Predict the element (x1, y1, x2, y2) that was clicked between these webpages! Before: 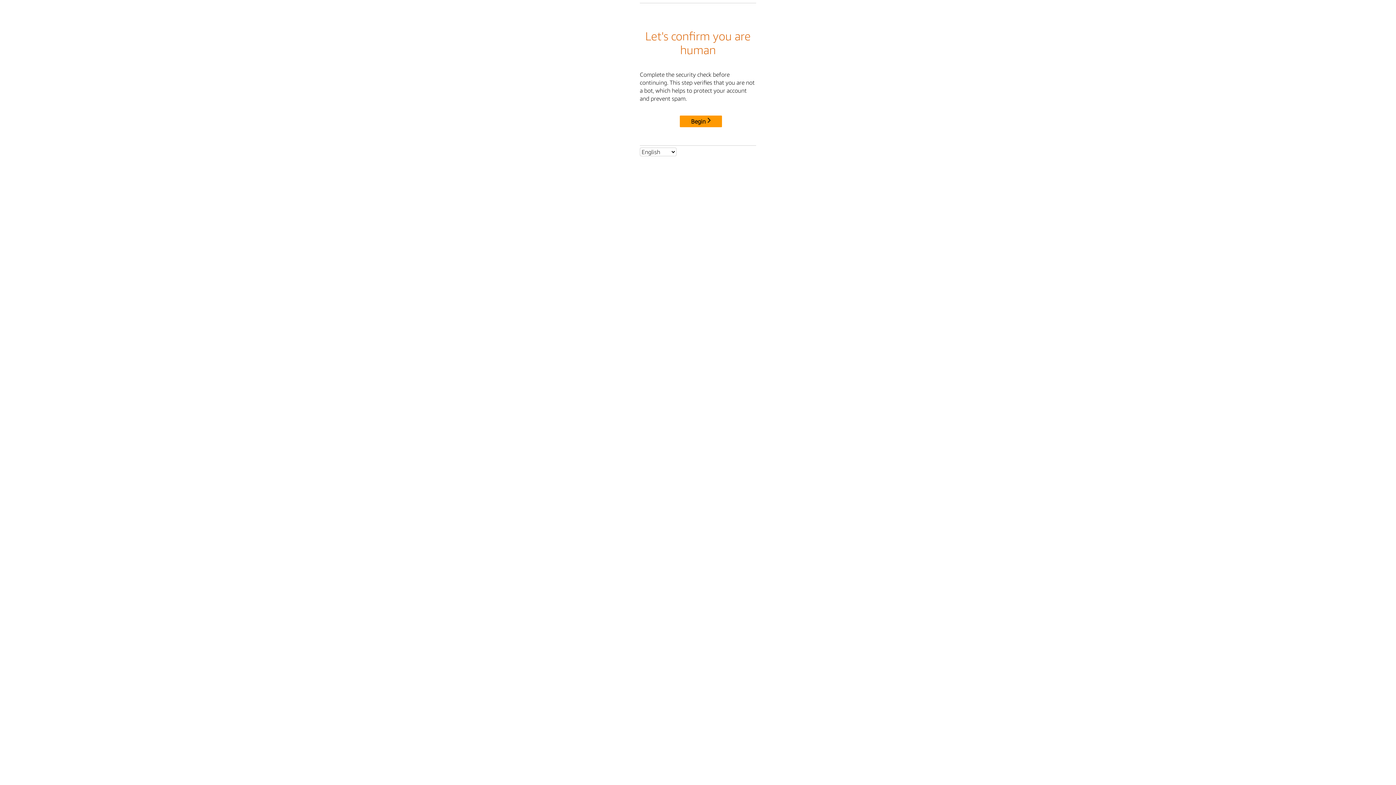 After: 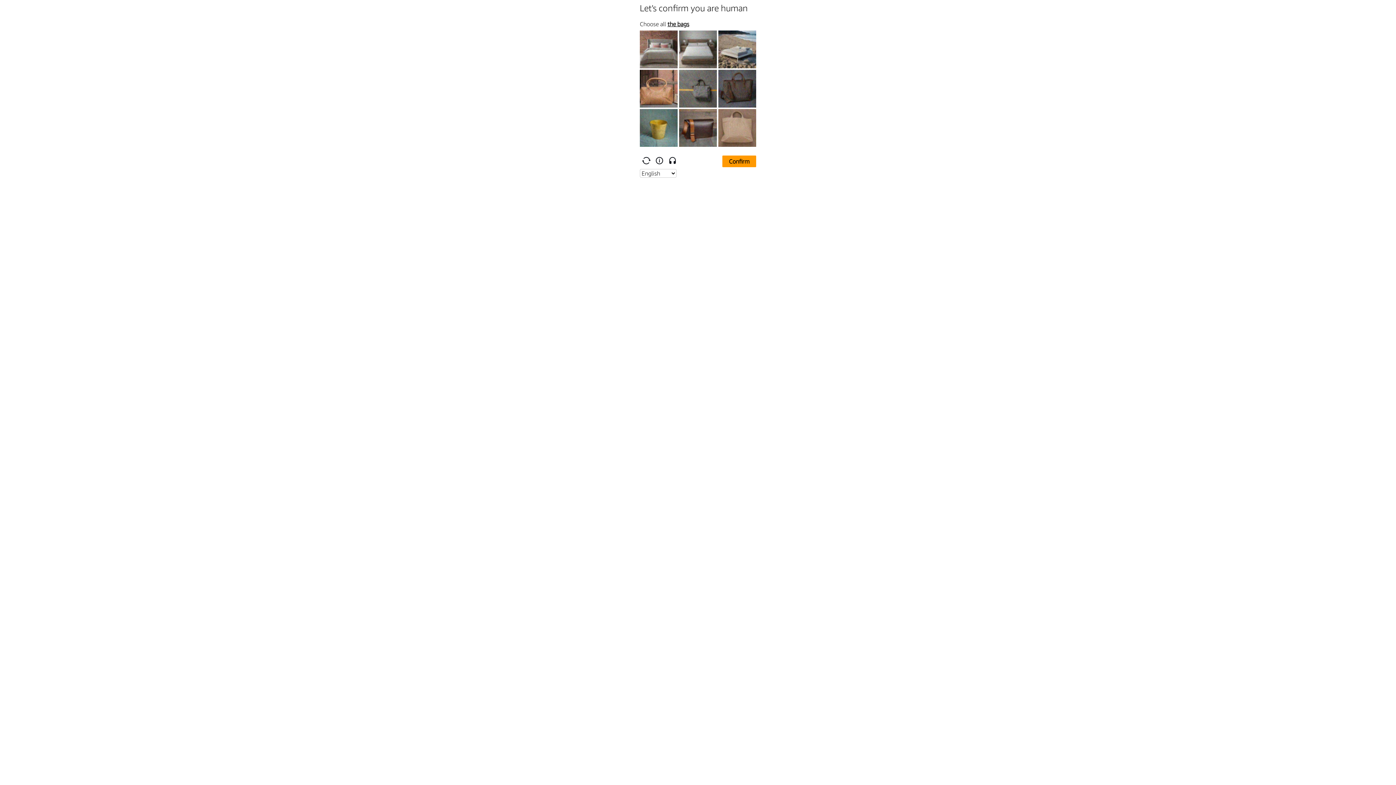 Action: bbox: (680, 115, 722, 127) label: Begin